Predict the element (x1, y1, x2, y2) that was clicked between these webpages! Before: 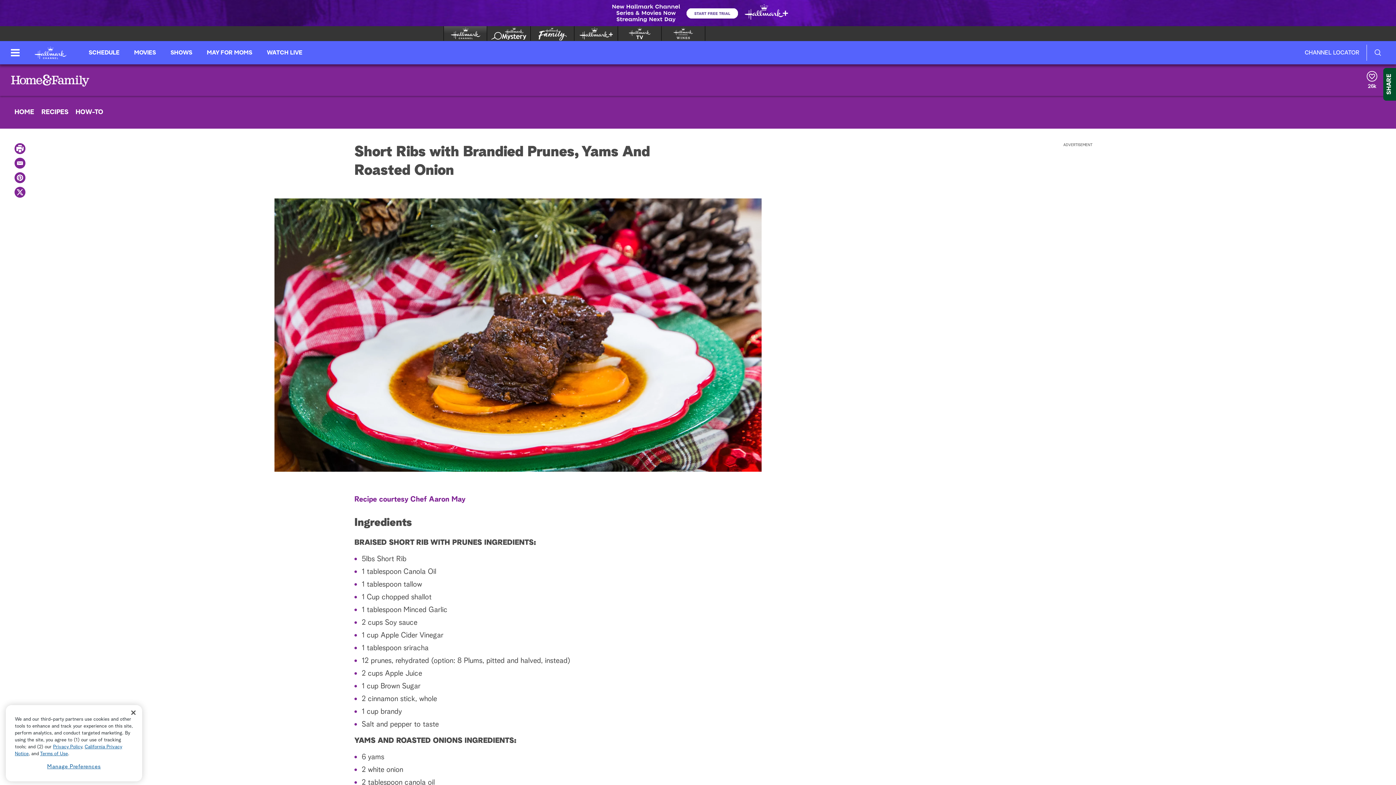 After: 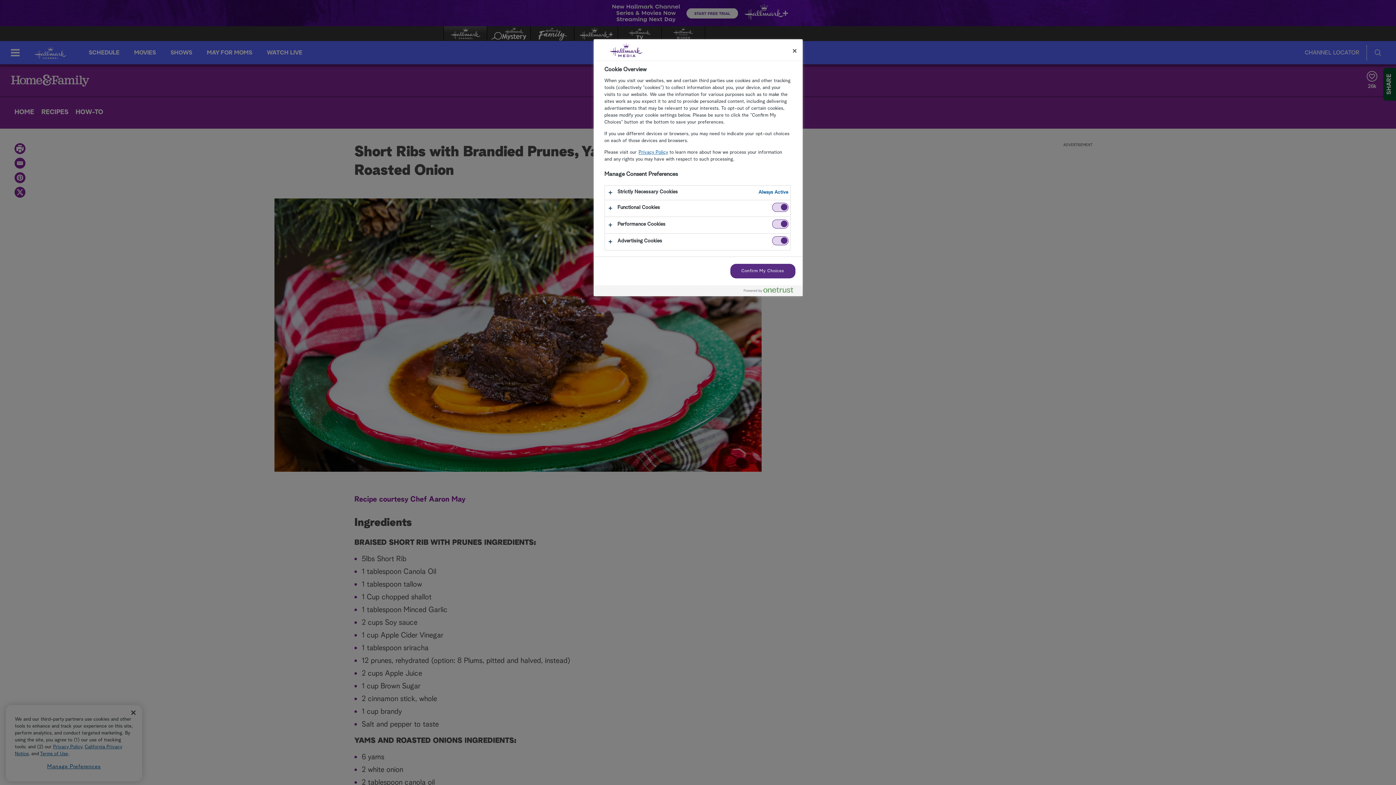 Action: label: Manage Preferences bbox: (14, 761, 133, 771)